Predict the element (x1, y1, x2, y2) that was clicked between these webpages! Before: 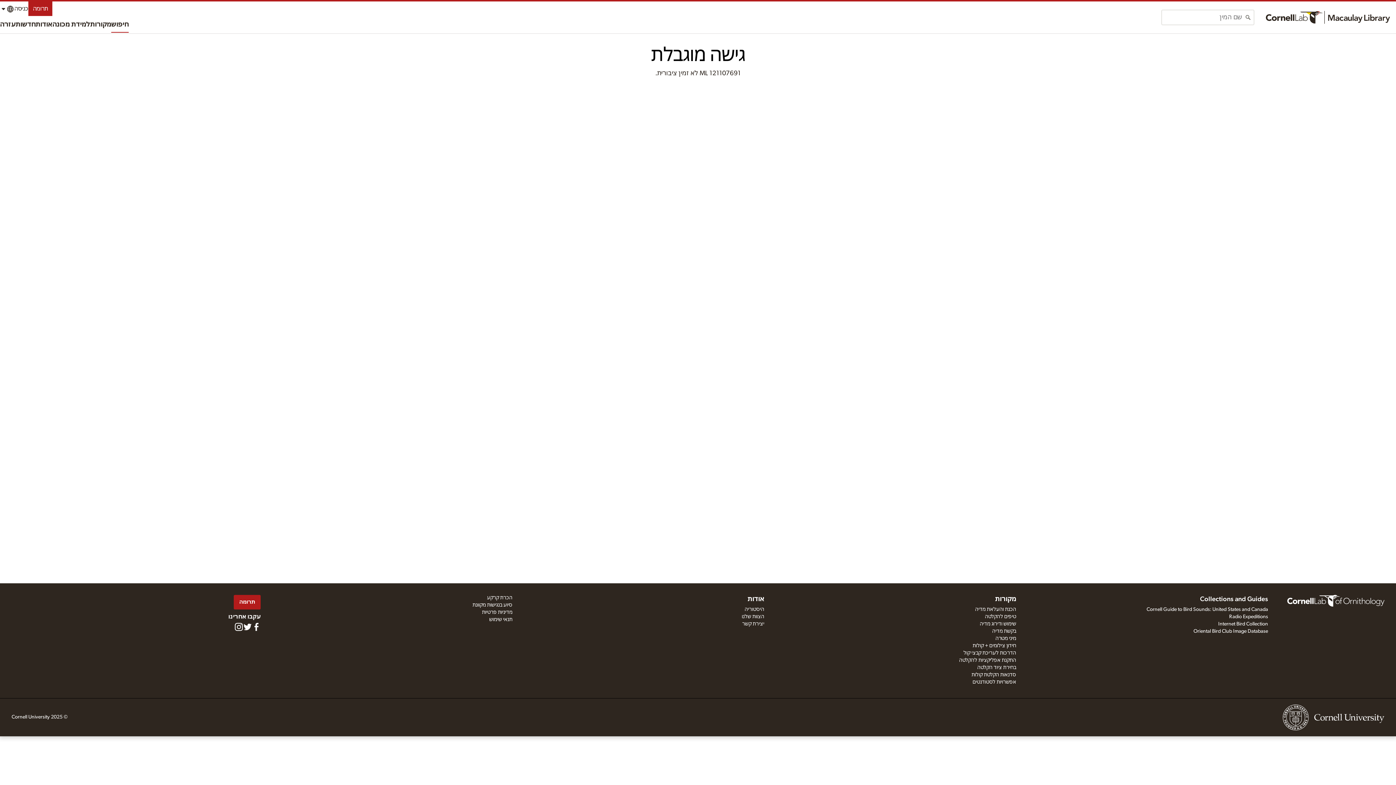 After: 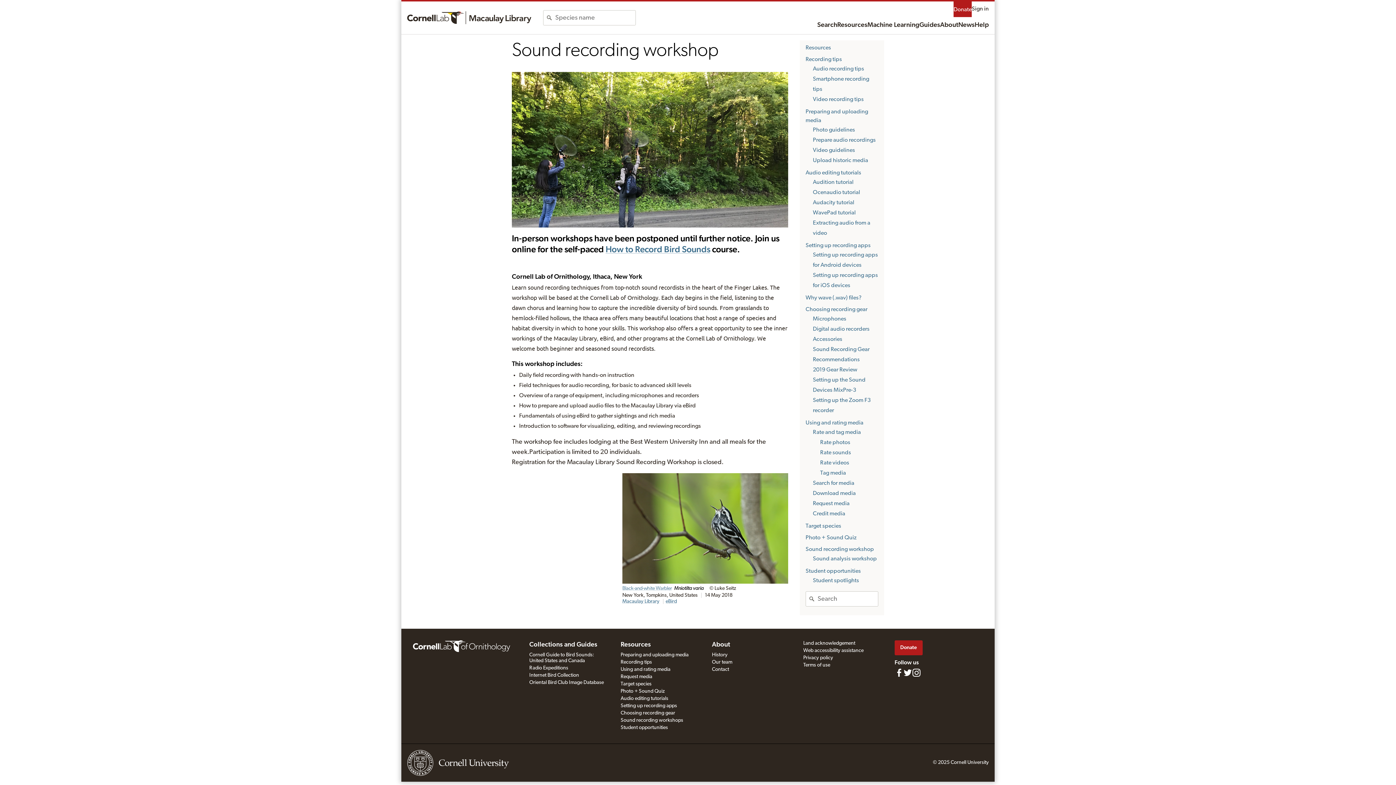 Action: bbox: (971, 672, 1016, 677) label: סדנאות הקלטת קולות